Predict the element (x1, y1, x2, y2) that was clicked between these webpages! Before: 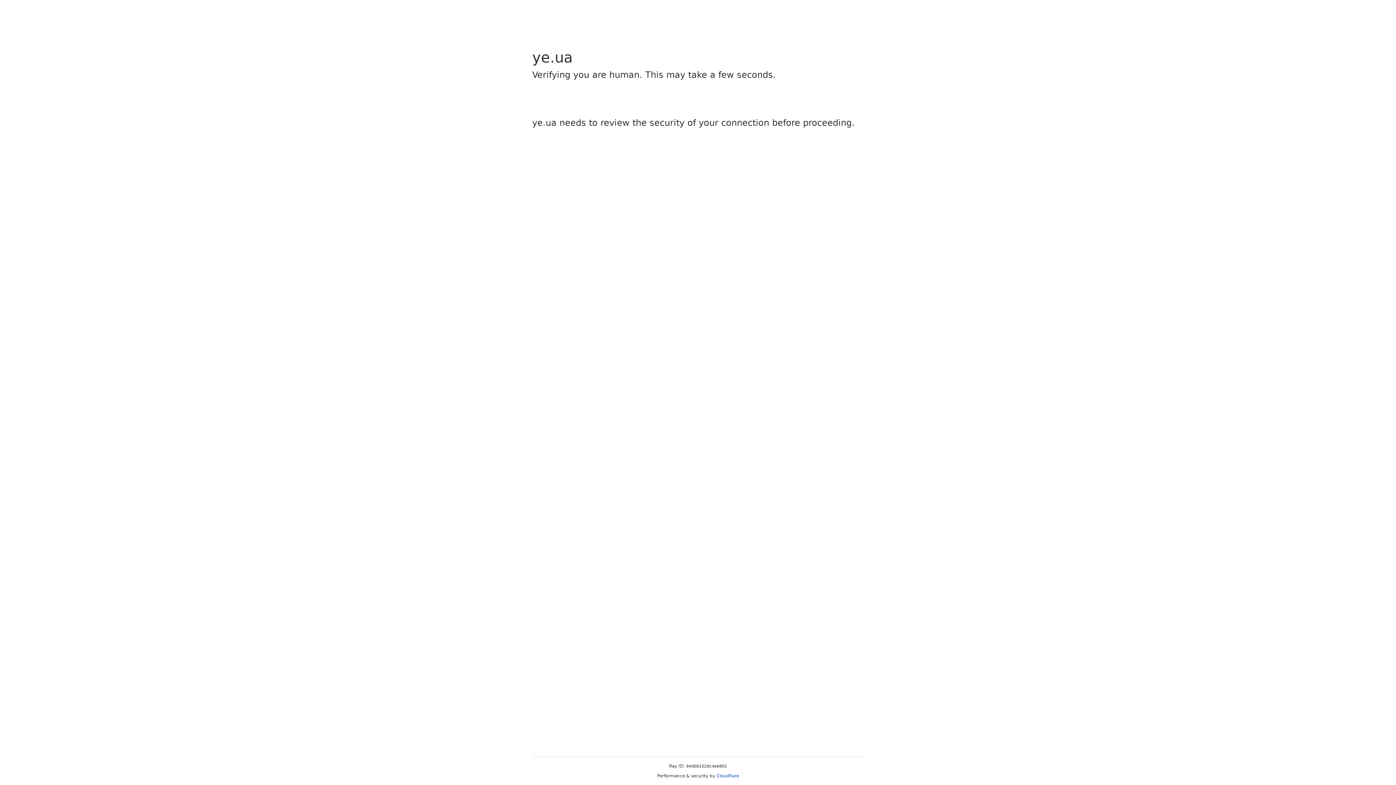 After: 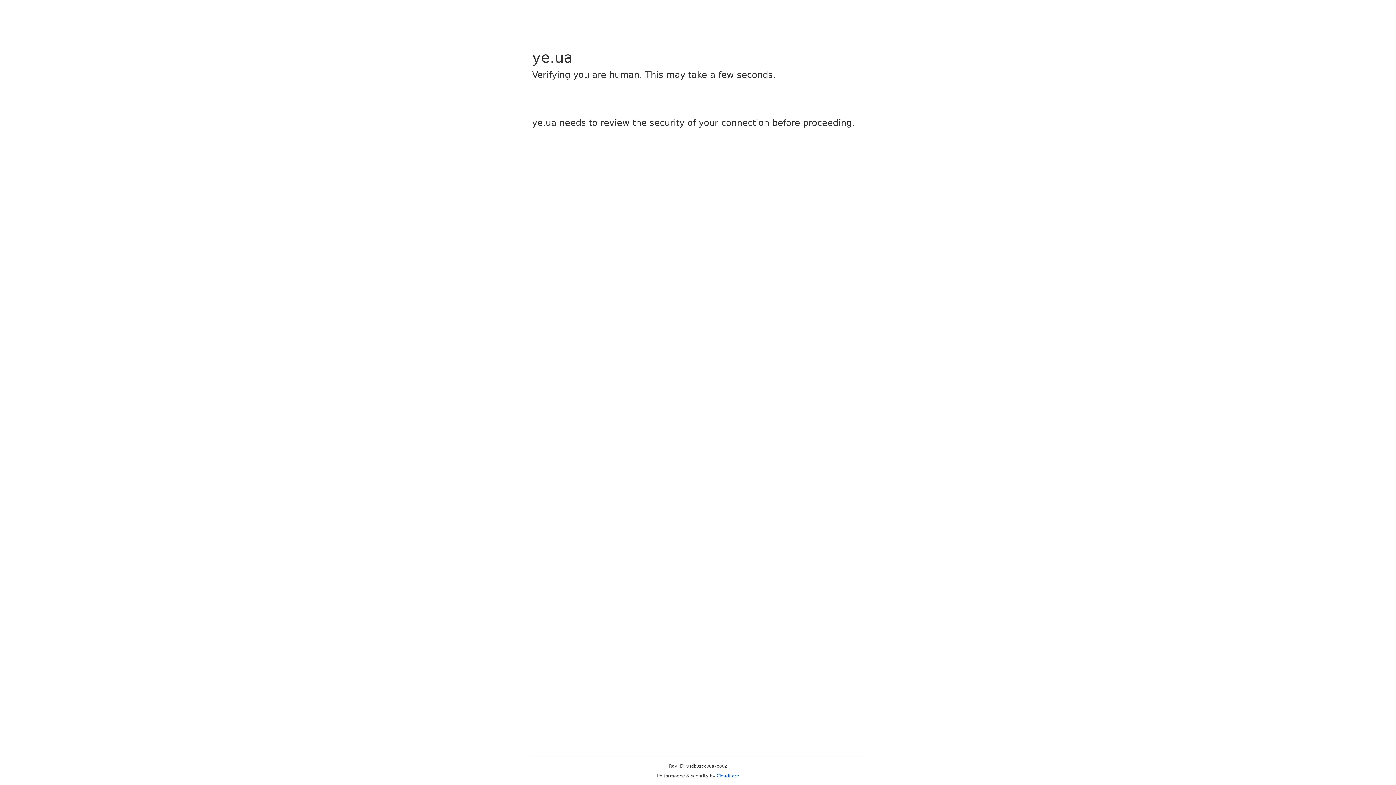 Action: bbox: (716, 773, 739, 778) label: Cloudflare